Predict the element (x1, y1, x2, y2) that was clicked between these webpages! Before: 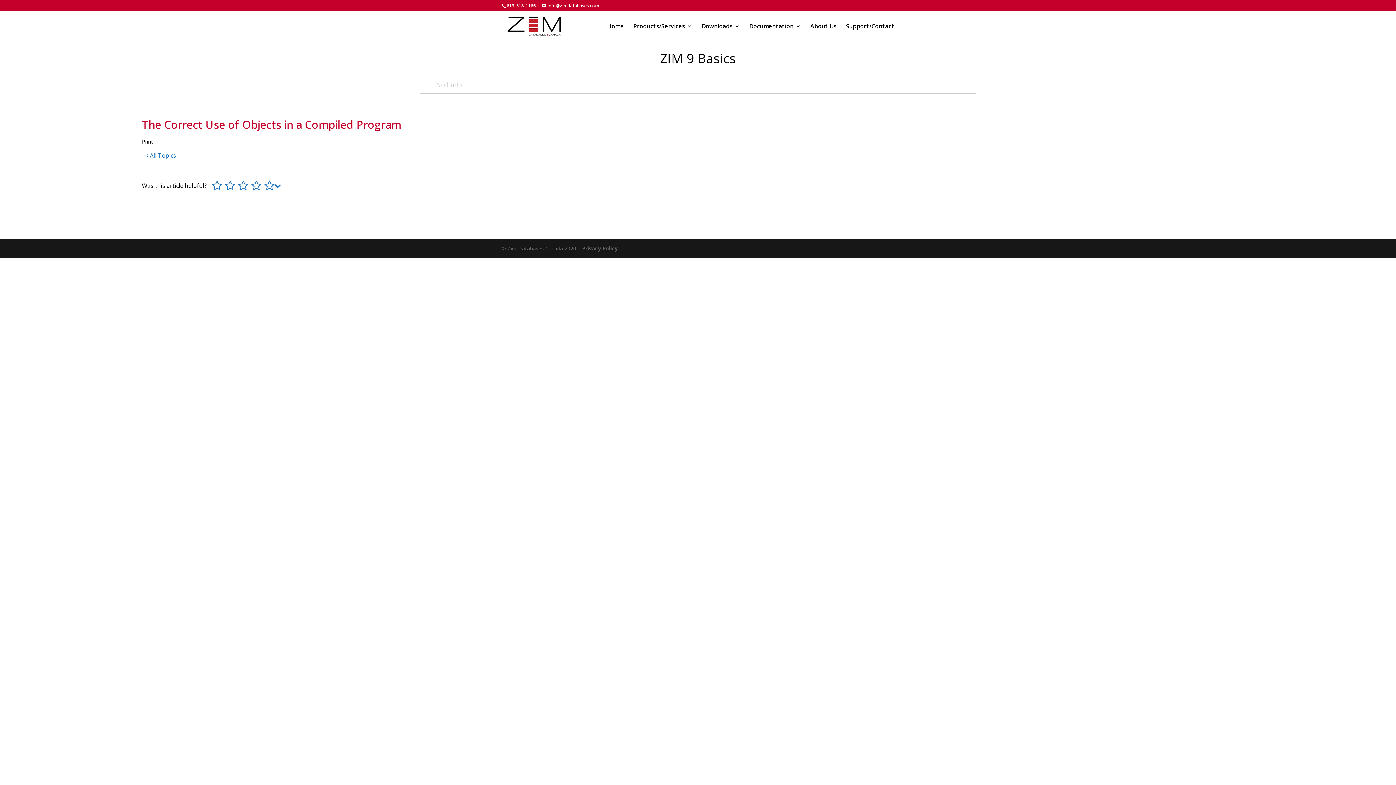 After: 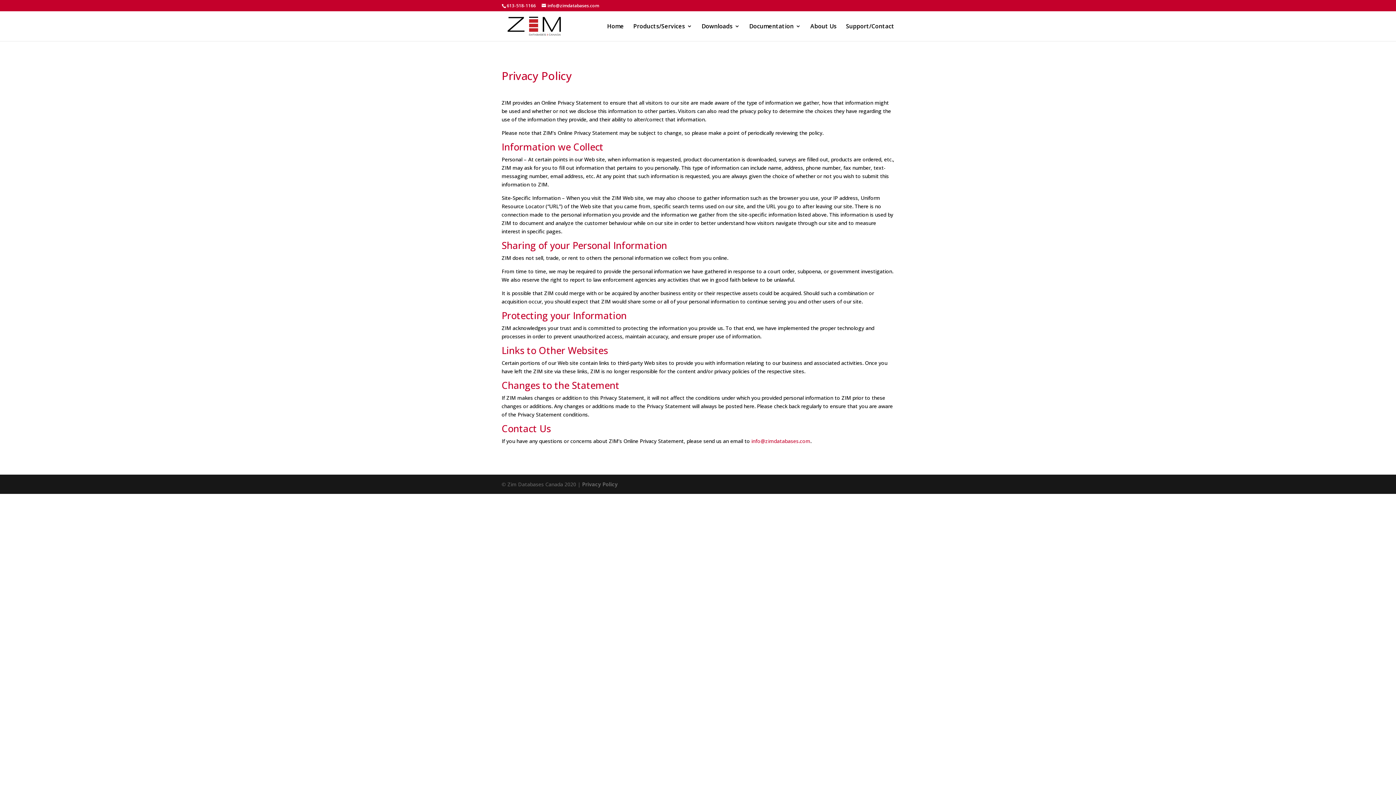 Action: label: Privacy Policy bbox: (582, 245, 617, 252)